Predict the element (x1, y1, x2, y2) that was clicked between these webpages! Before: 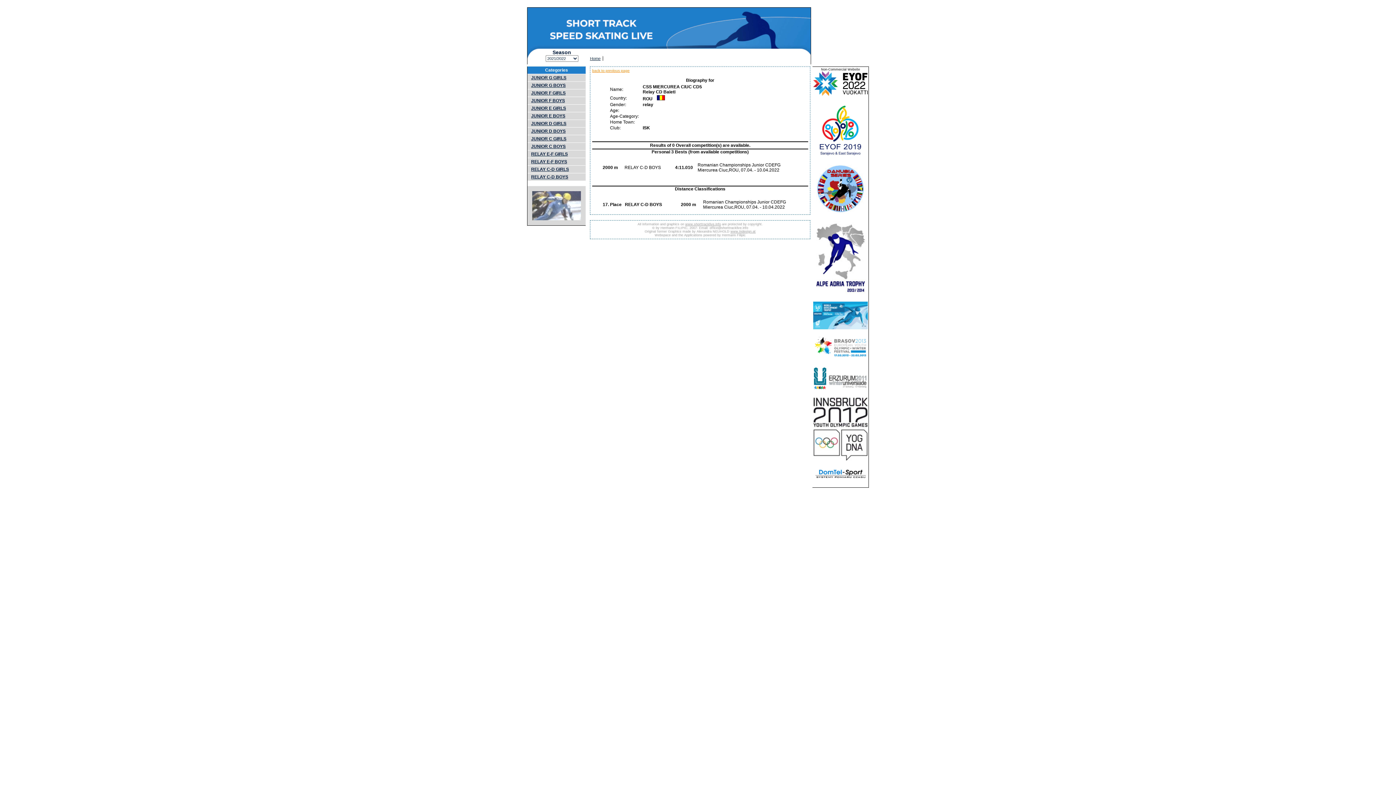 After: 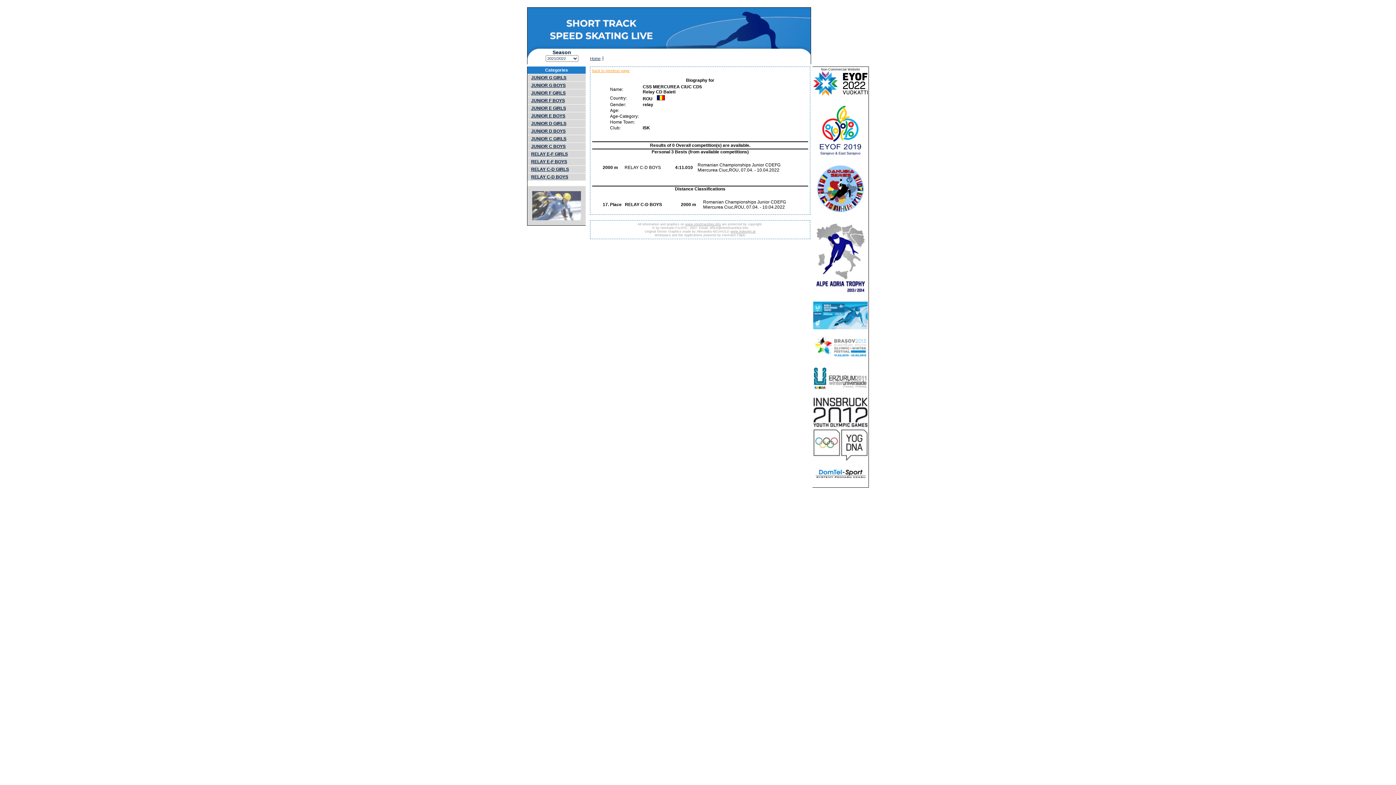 Action: bbox: (840, 99, 841, 103) label:  